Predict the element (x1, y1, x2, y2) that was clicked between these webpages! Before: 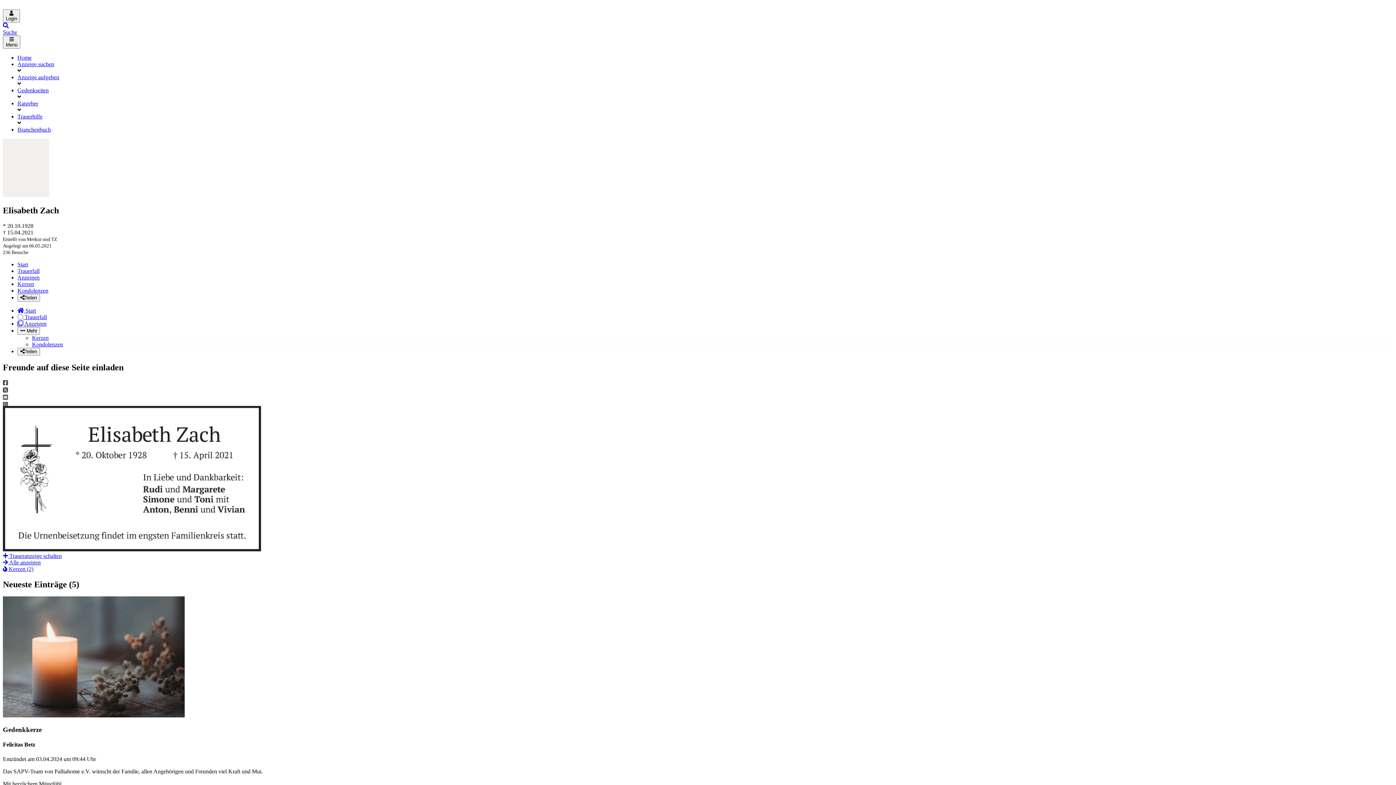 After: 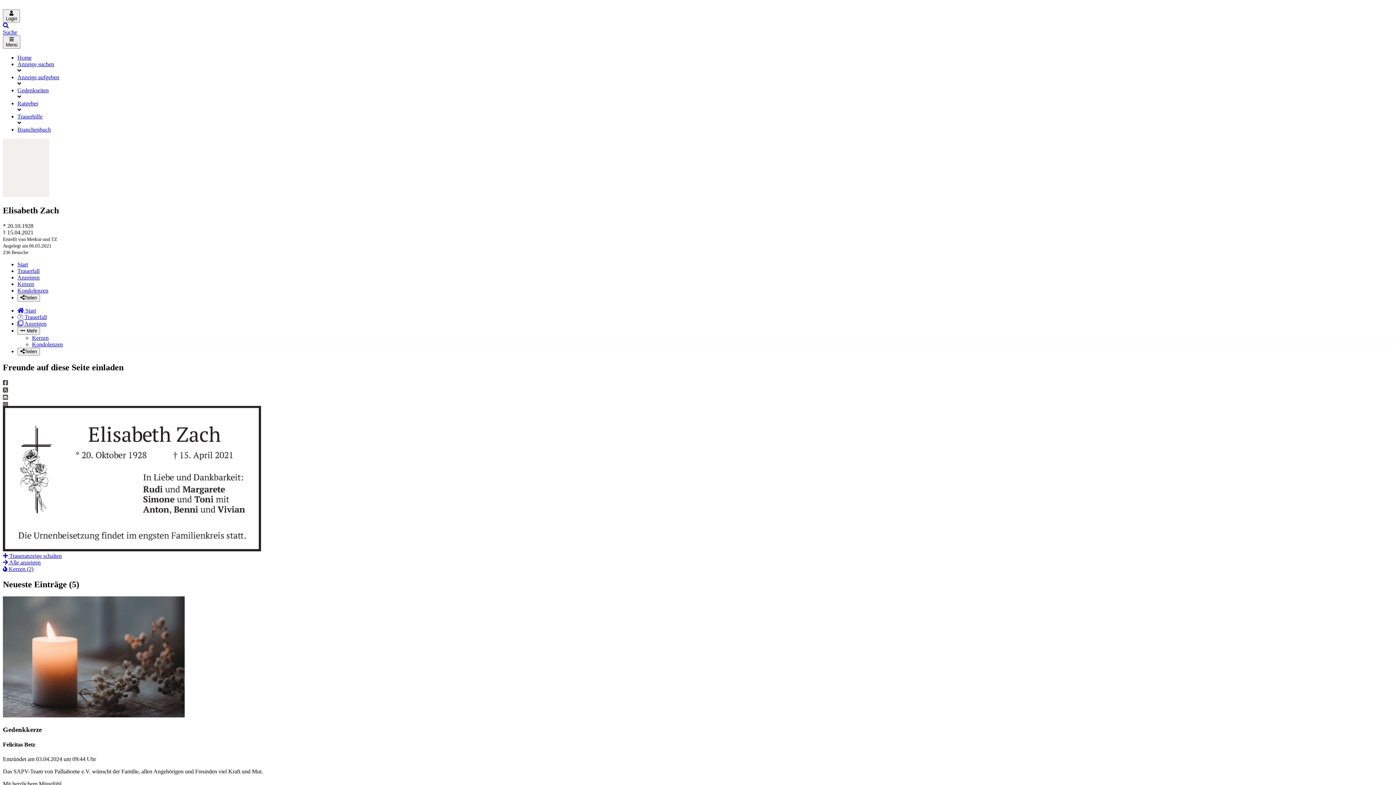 Action: bbox: (2, 395, 8, 401) label: Email